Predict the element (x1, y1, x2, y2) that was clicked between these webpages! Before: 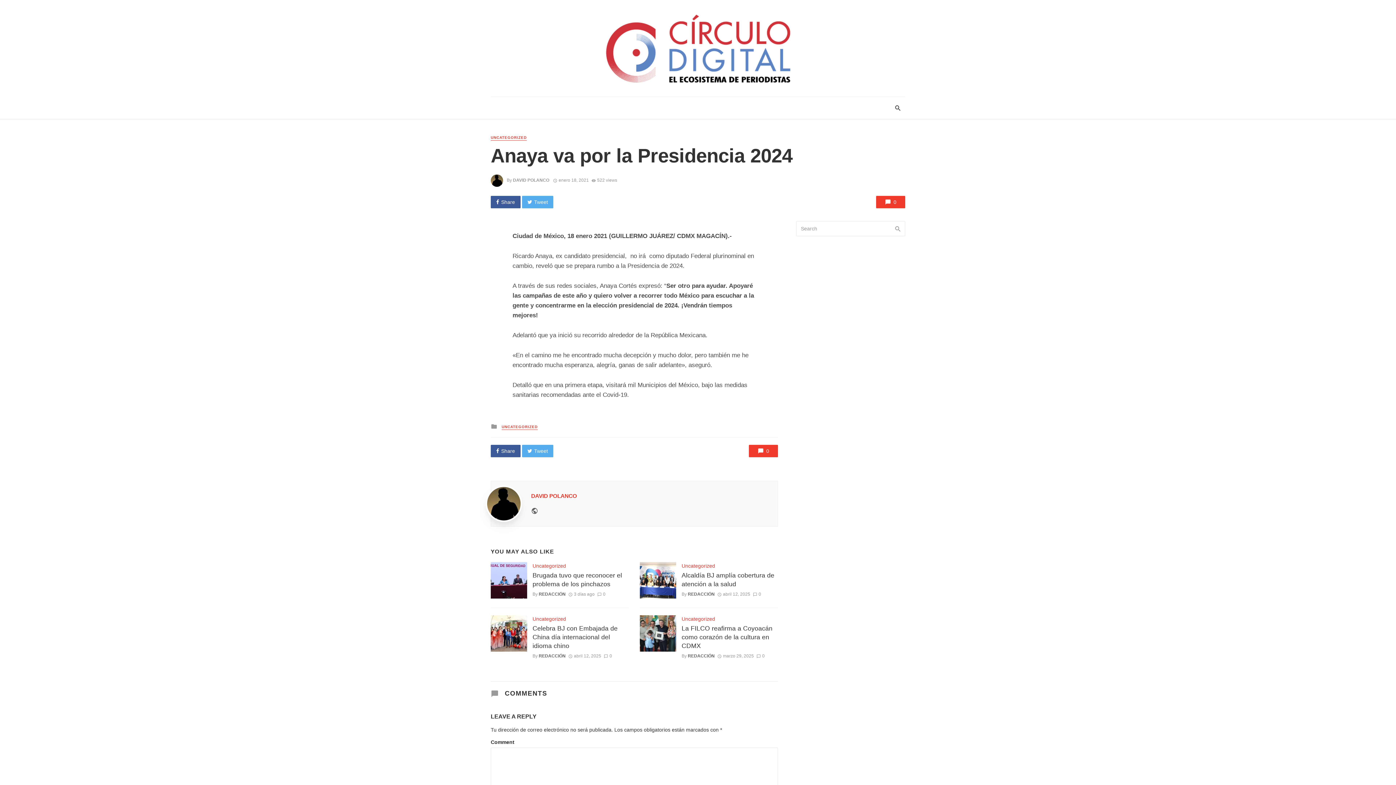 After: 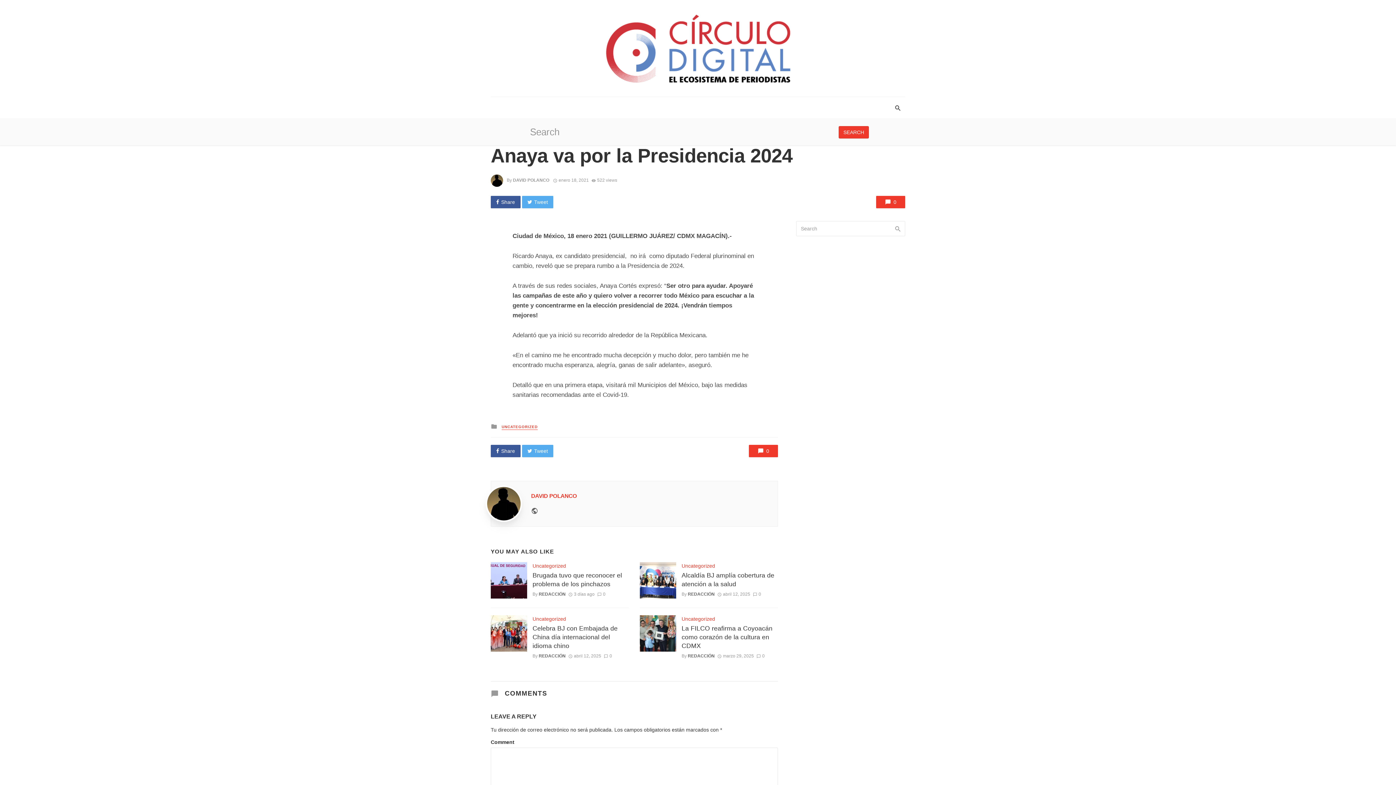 Action: bbox: (890, 97, 905, 118)